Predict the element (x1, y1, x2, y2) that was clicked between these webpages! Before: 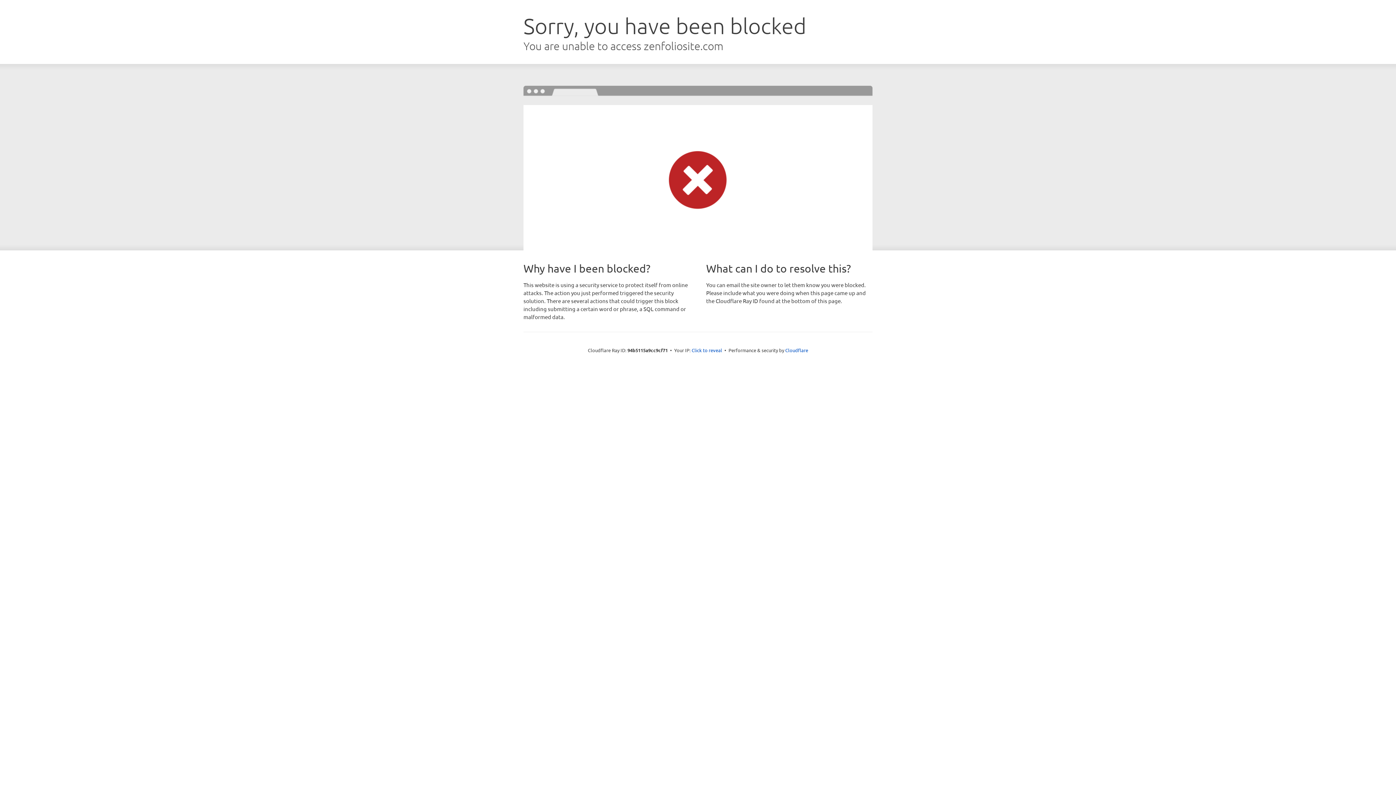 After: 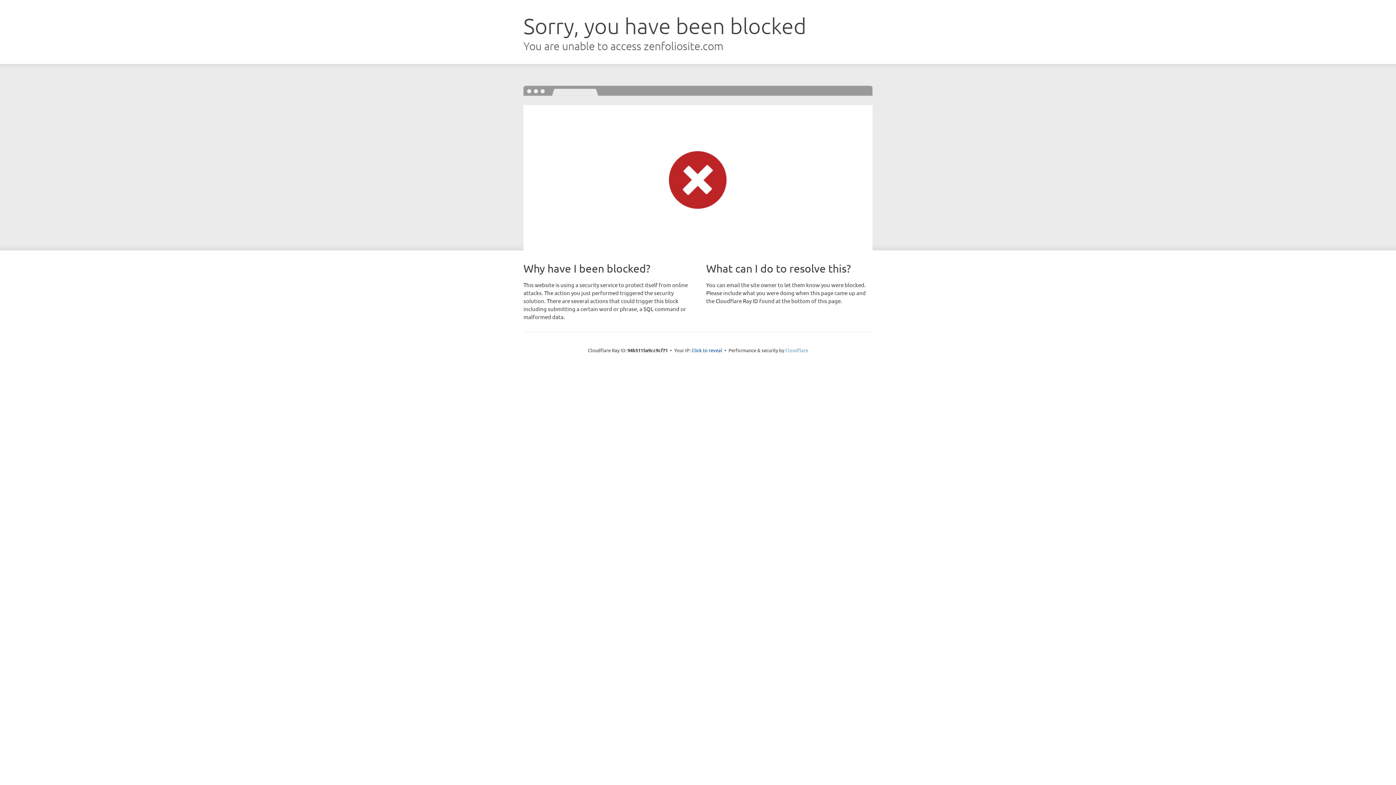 Action: label: Cloudflare bbox: (785, 347, 808, 353)